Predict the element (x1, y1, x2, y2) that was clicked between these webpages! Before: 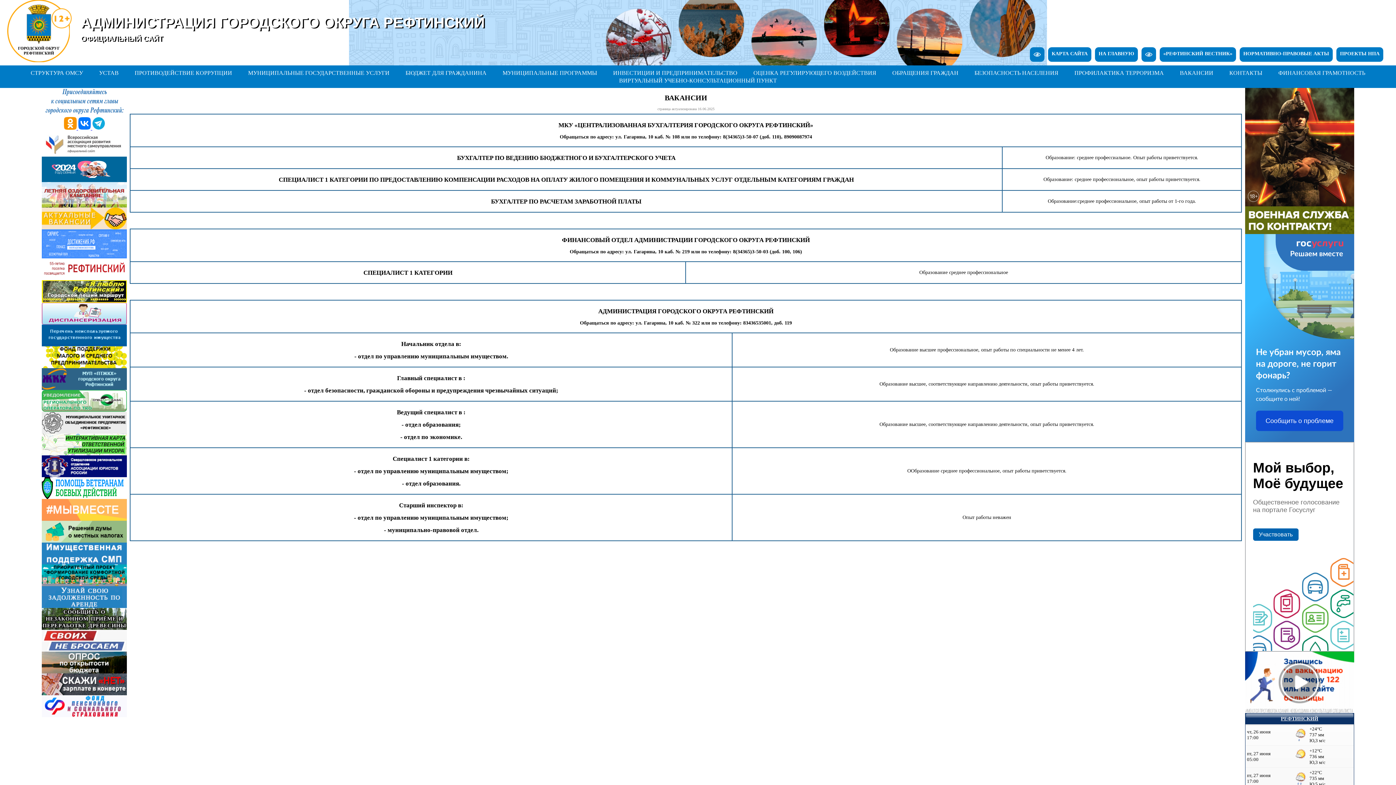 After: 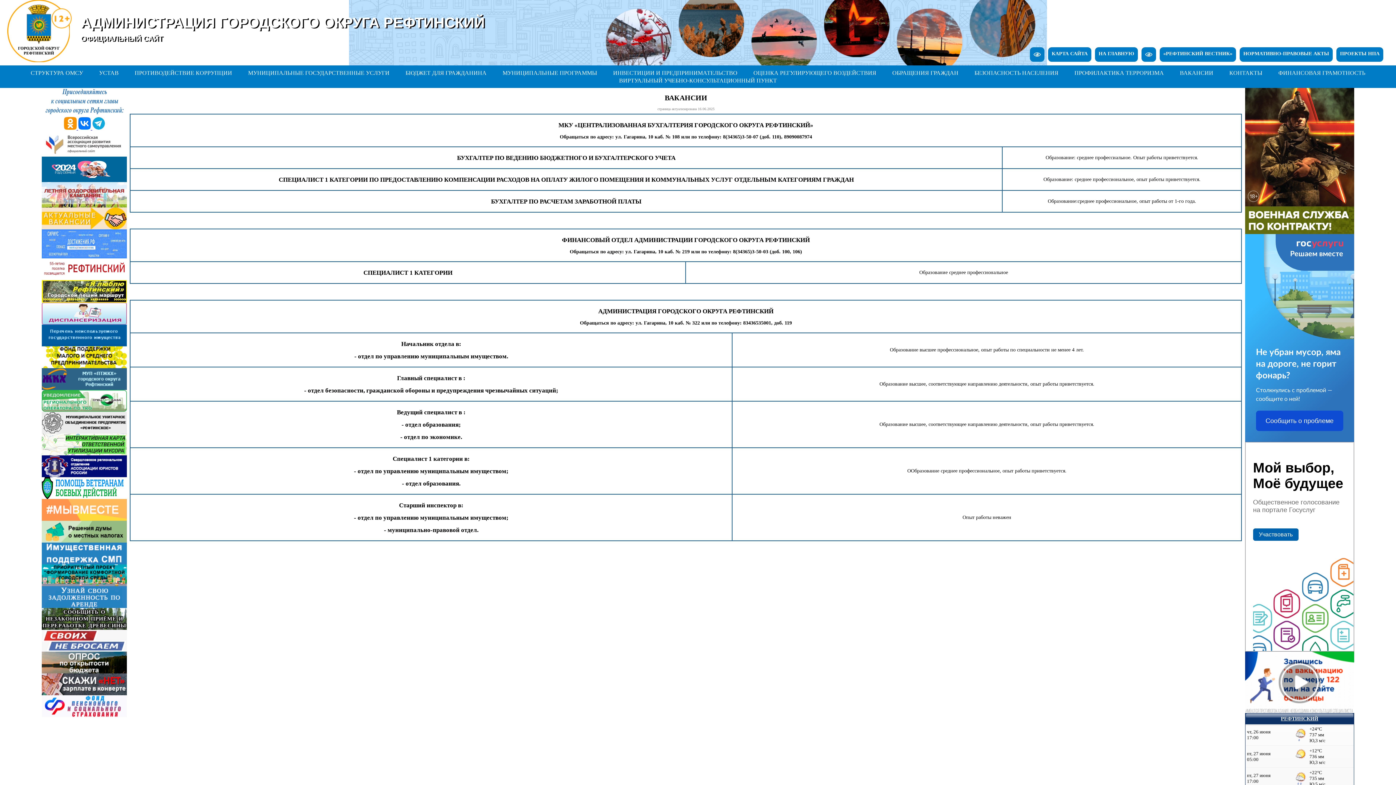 Action: bbox: (41, 177, 126, 183) label:  